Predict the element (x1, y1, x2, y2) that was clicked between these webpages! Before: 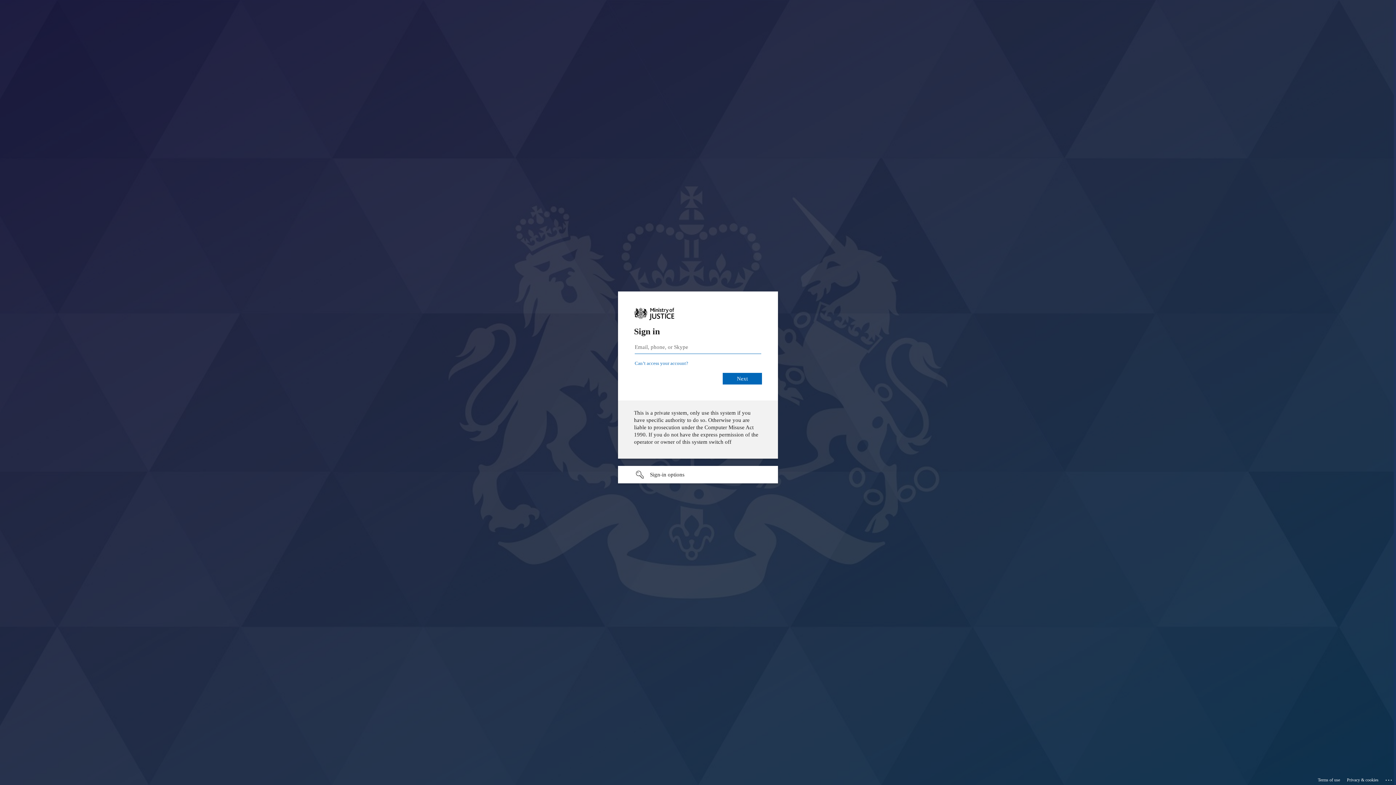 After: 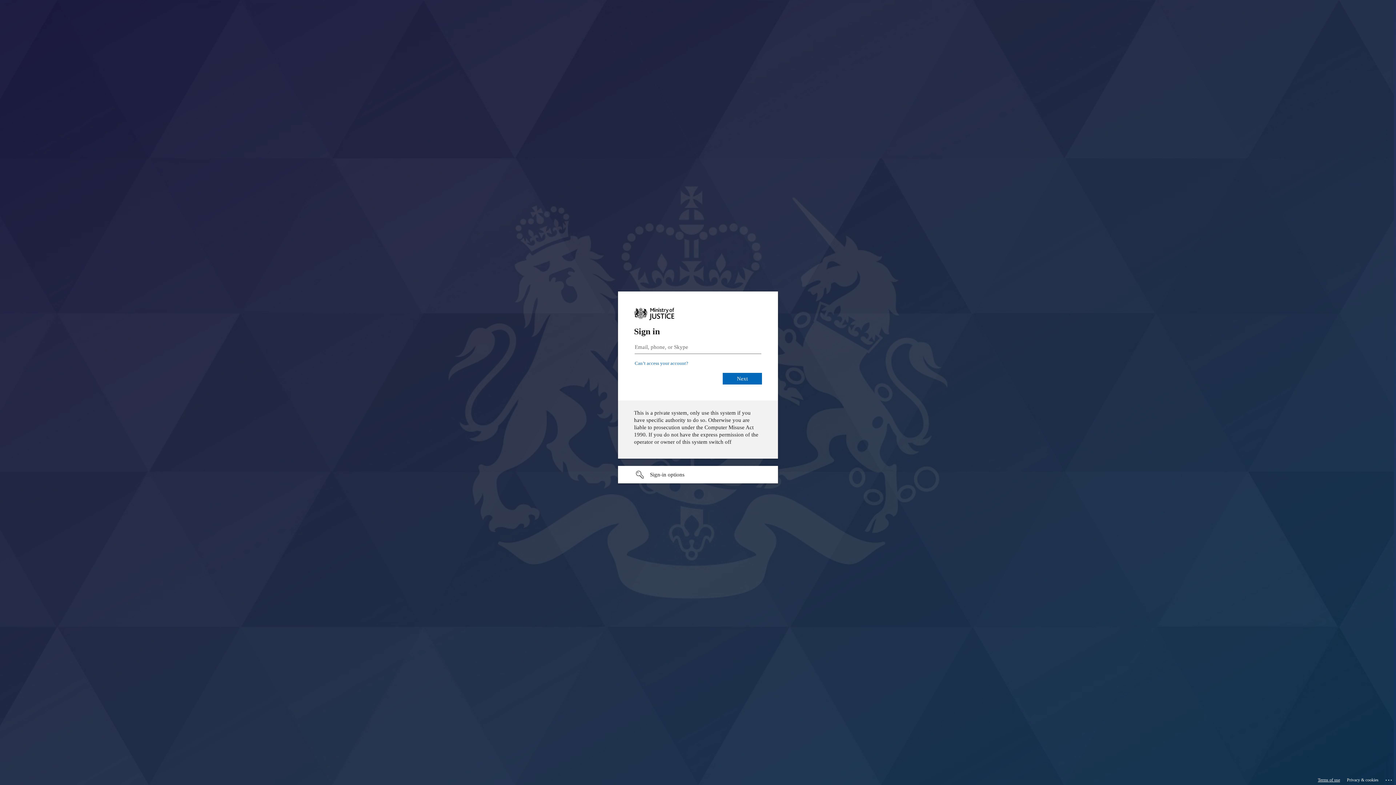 Action: label: Terms of use bbox: (1318, 775, 1340, 785)